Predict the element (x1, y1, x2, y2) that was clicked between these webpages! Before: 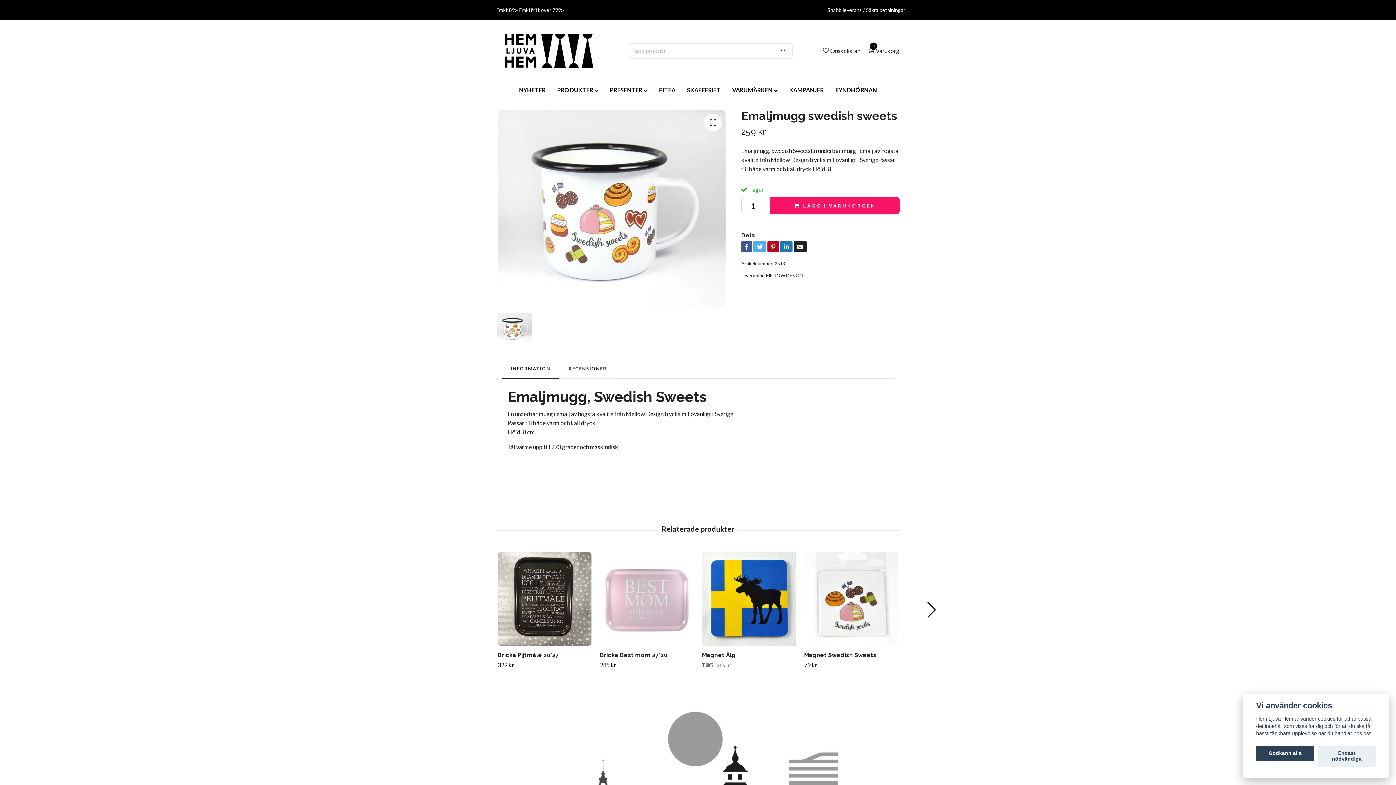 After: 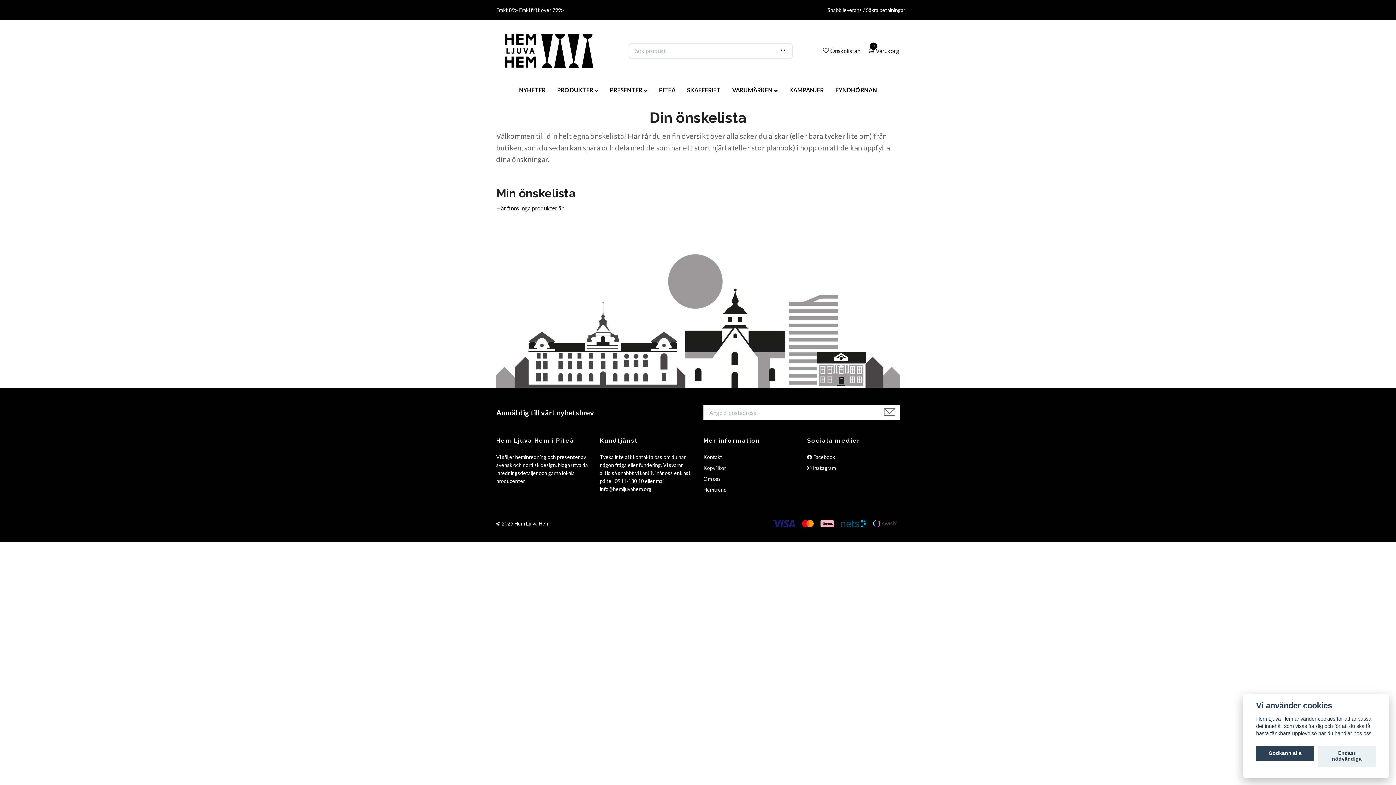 Action: bbox: (821, 46, 860, 55) label: Önskelistan